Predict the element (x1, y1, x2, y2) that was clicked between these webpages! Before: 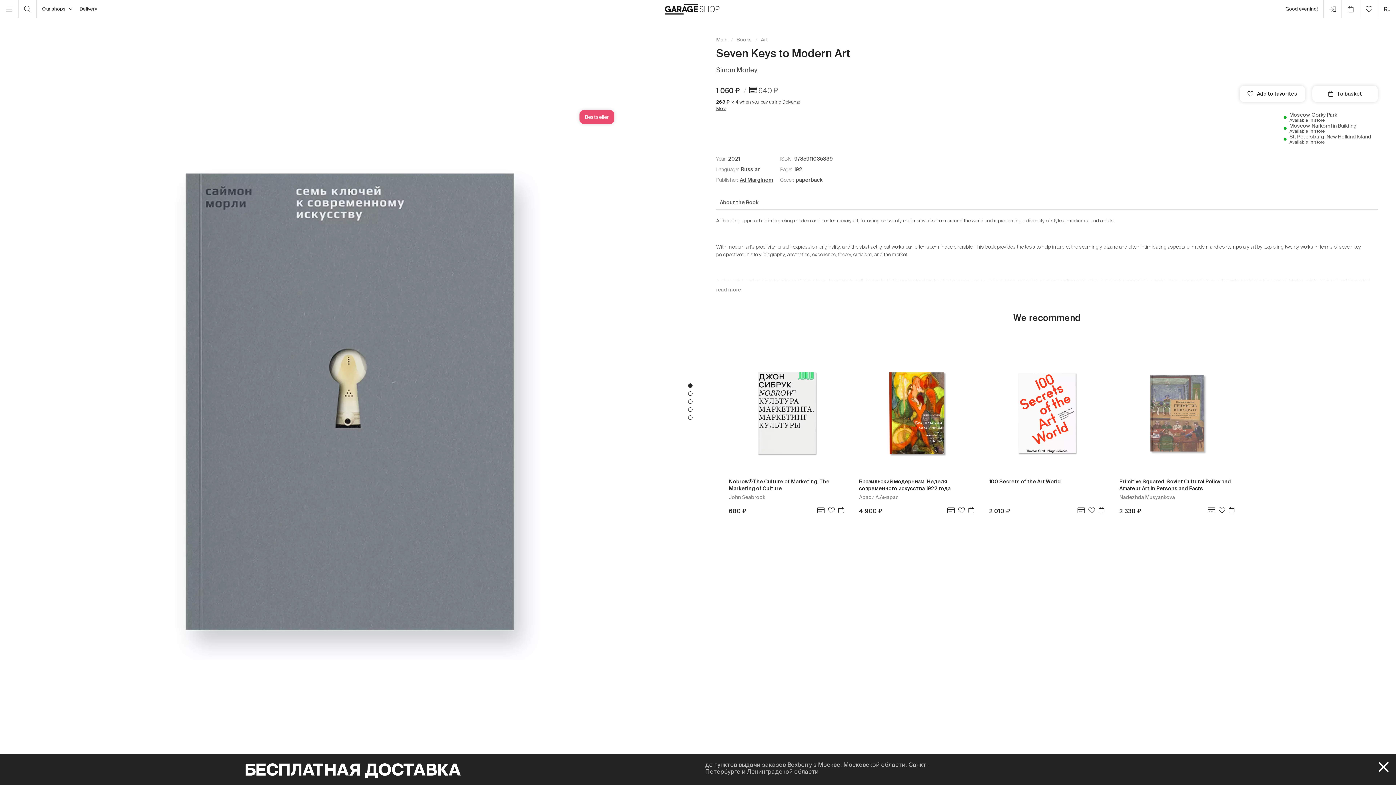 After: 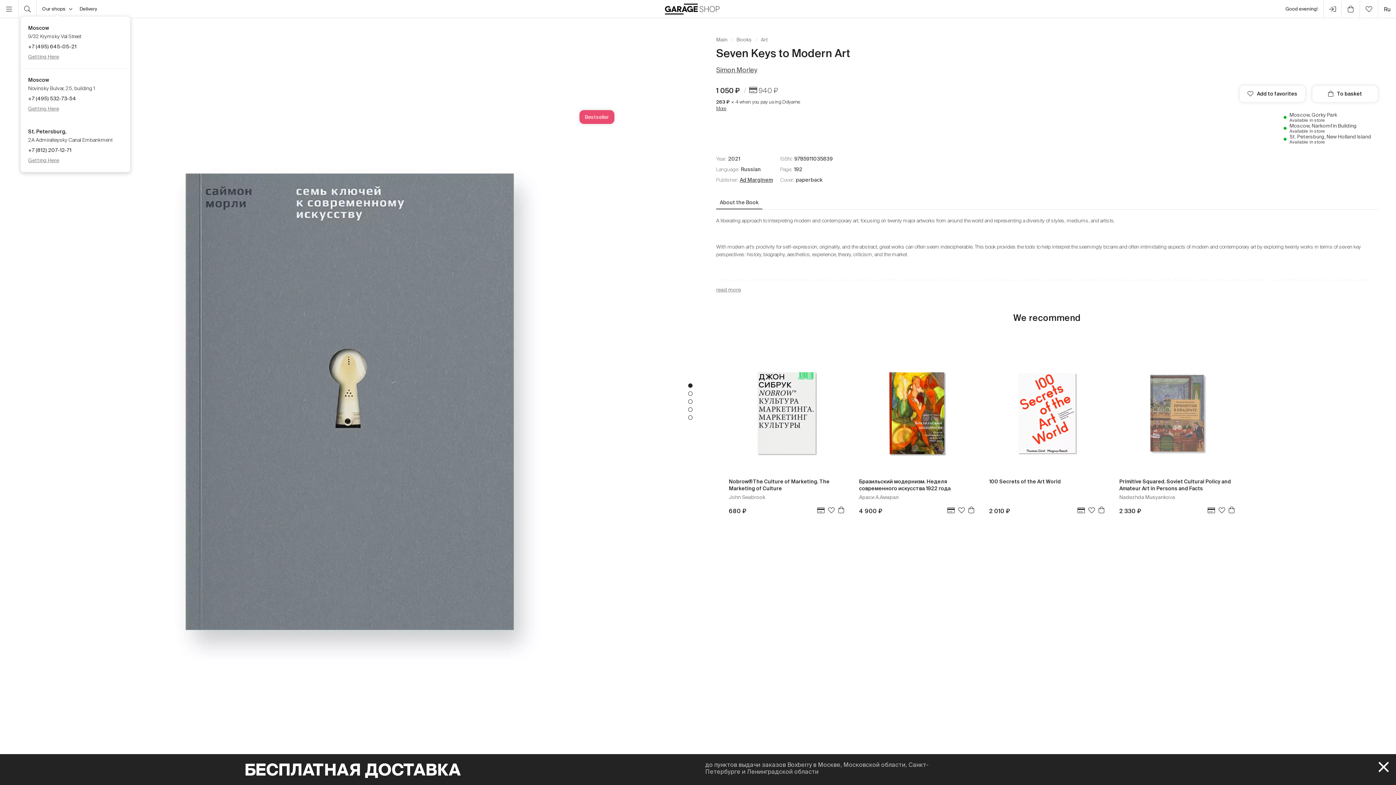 Action: bbox: (42, 0, 72, 18) label: Our shops